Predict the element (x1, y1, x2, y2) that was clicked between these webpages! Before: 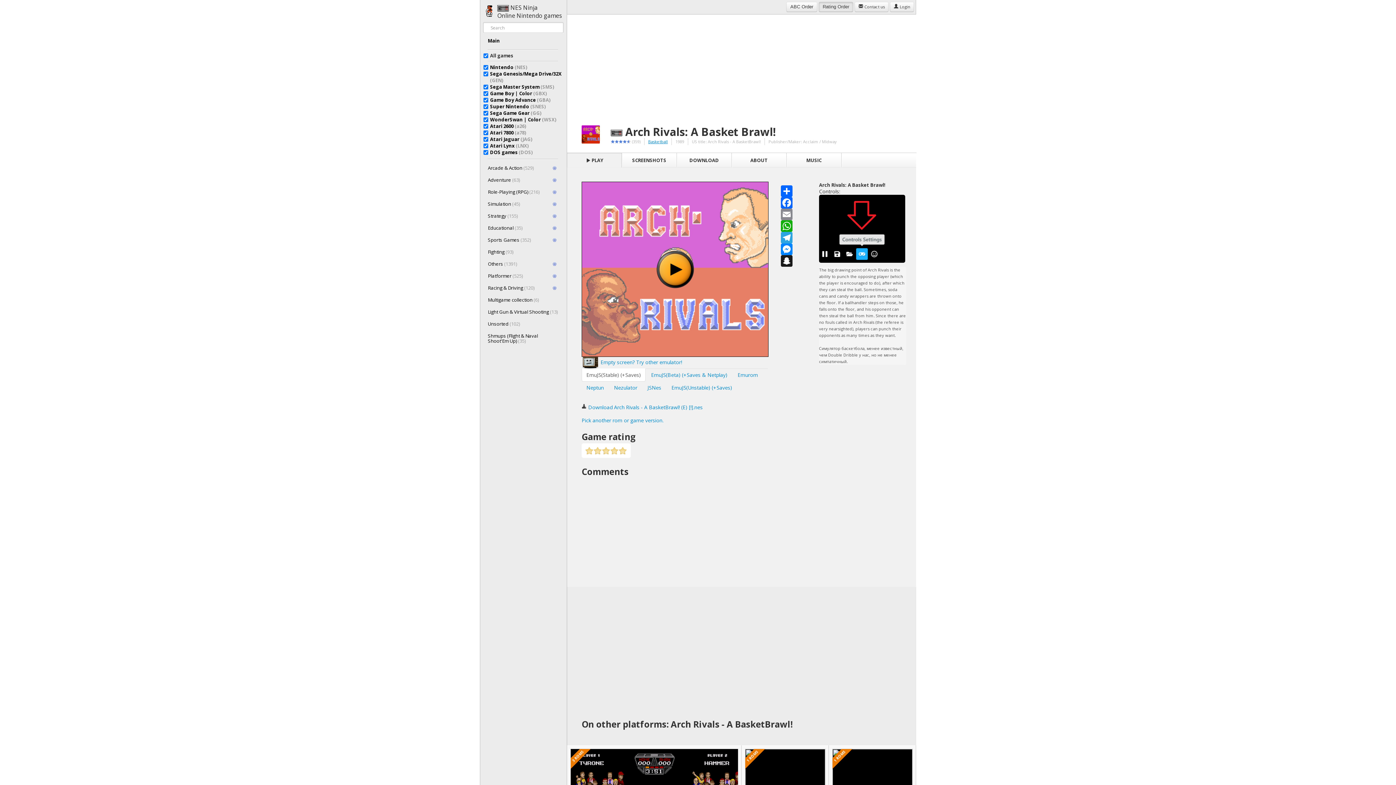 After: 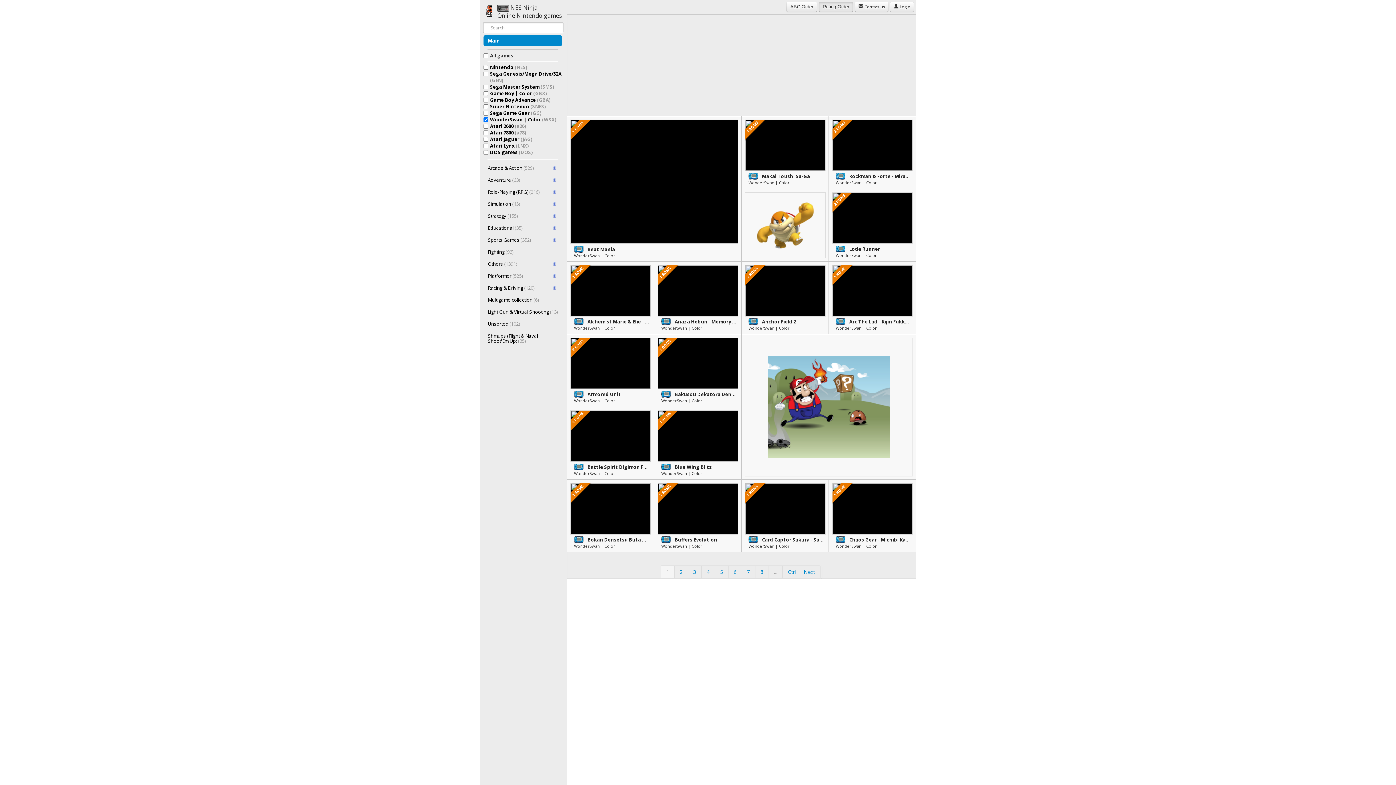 Action: bbox: (490, 116, 556, 122) label: WonderSwan | Color (WSX)